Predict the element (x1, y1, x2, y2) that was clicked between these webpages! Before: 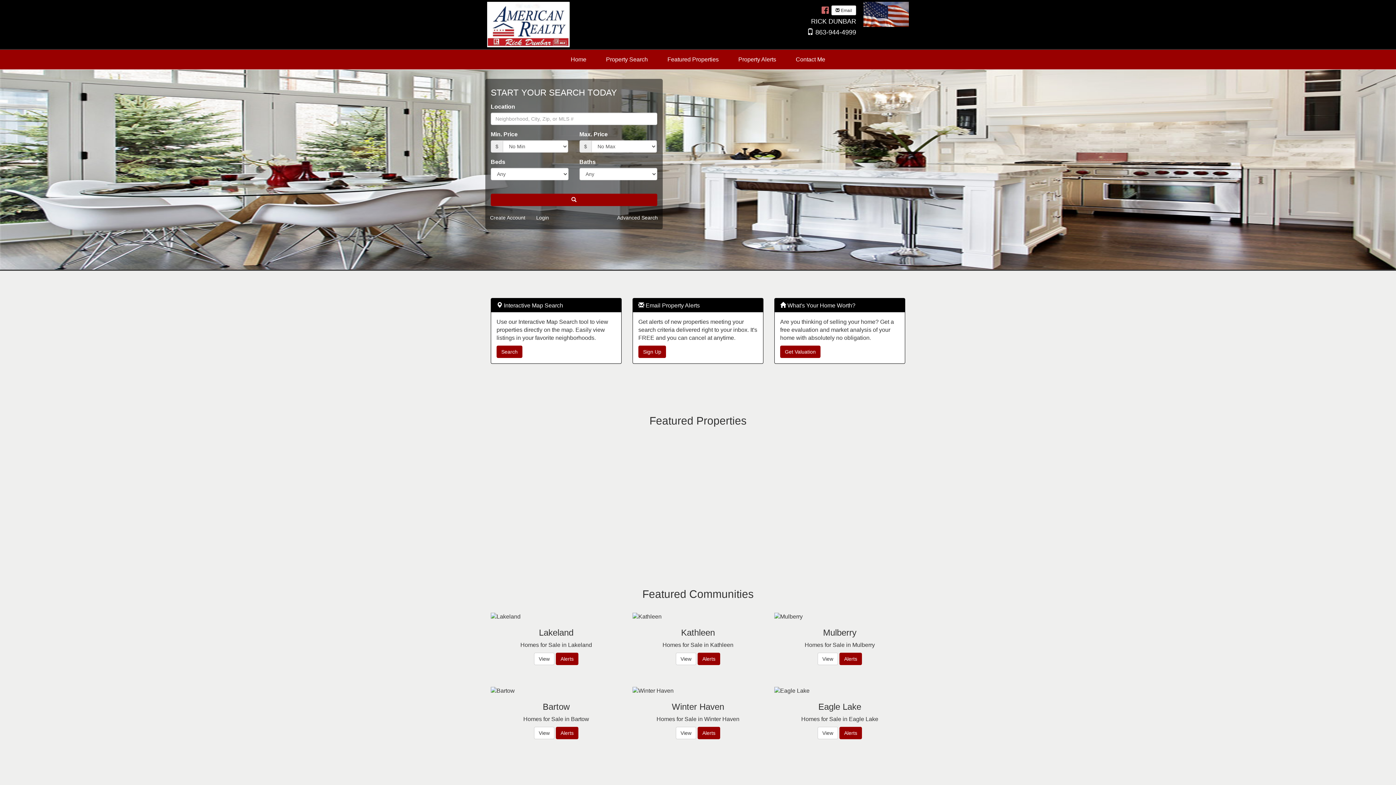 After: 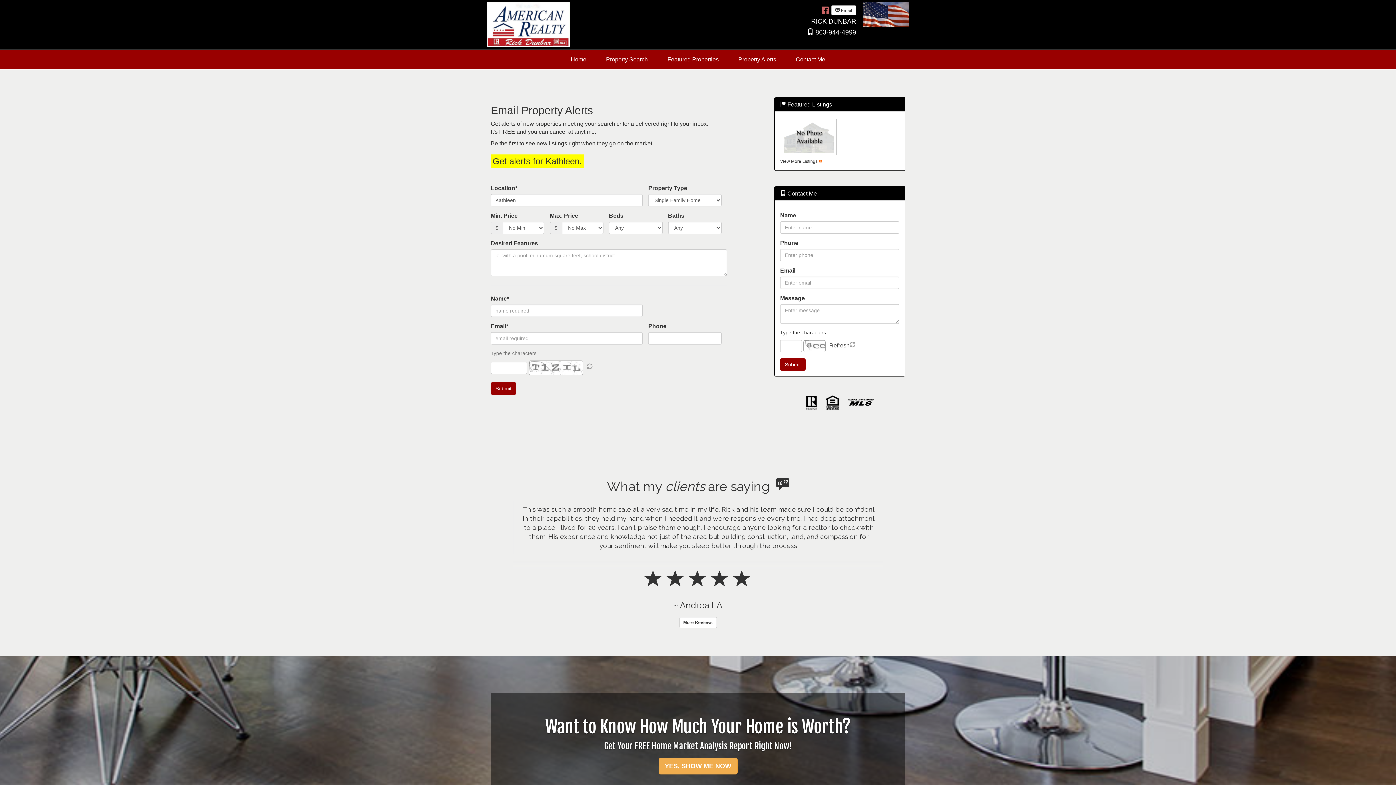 Action: bbox: (697, 653, 720, 665) label: Alerts